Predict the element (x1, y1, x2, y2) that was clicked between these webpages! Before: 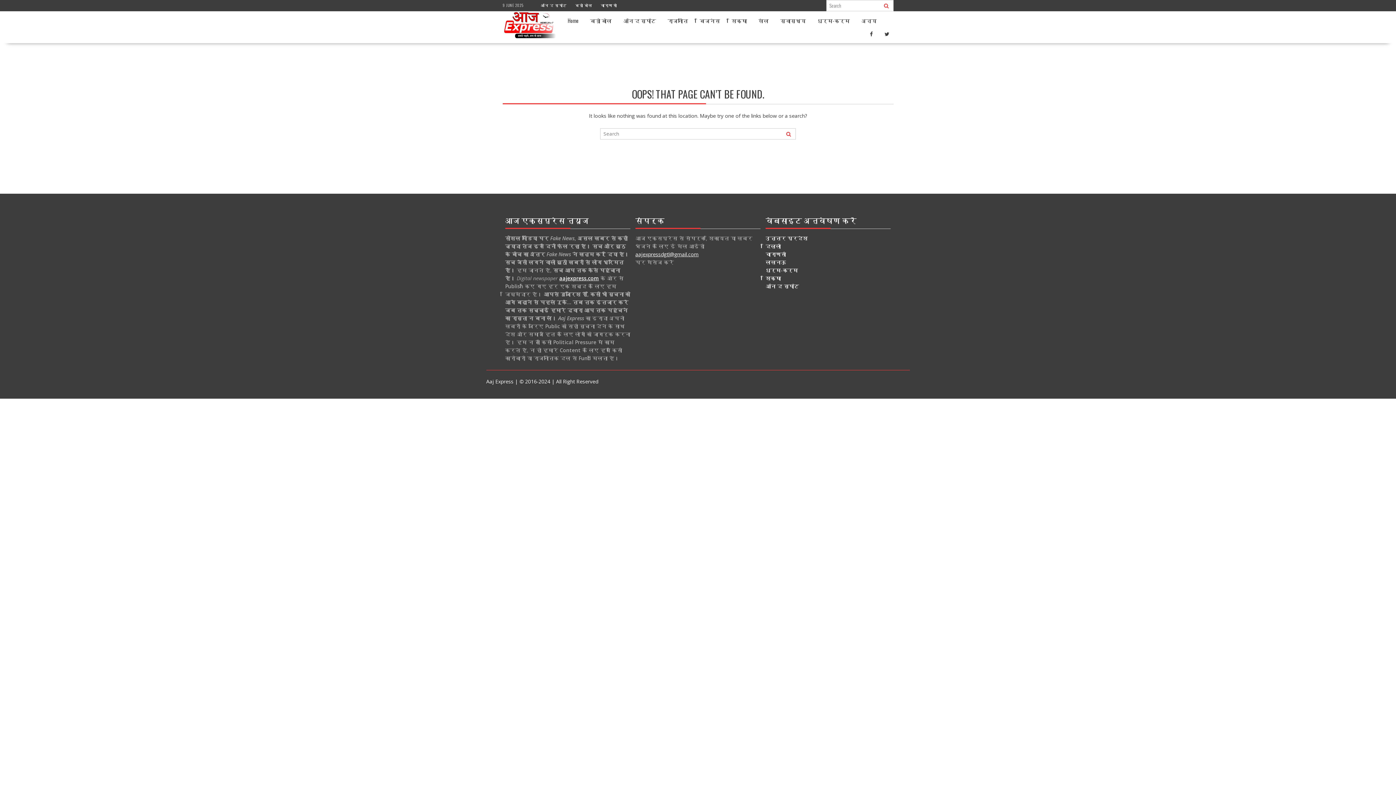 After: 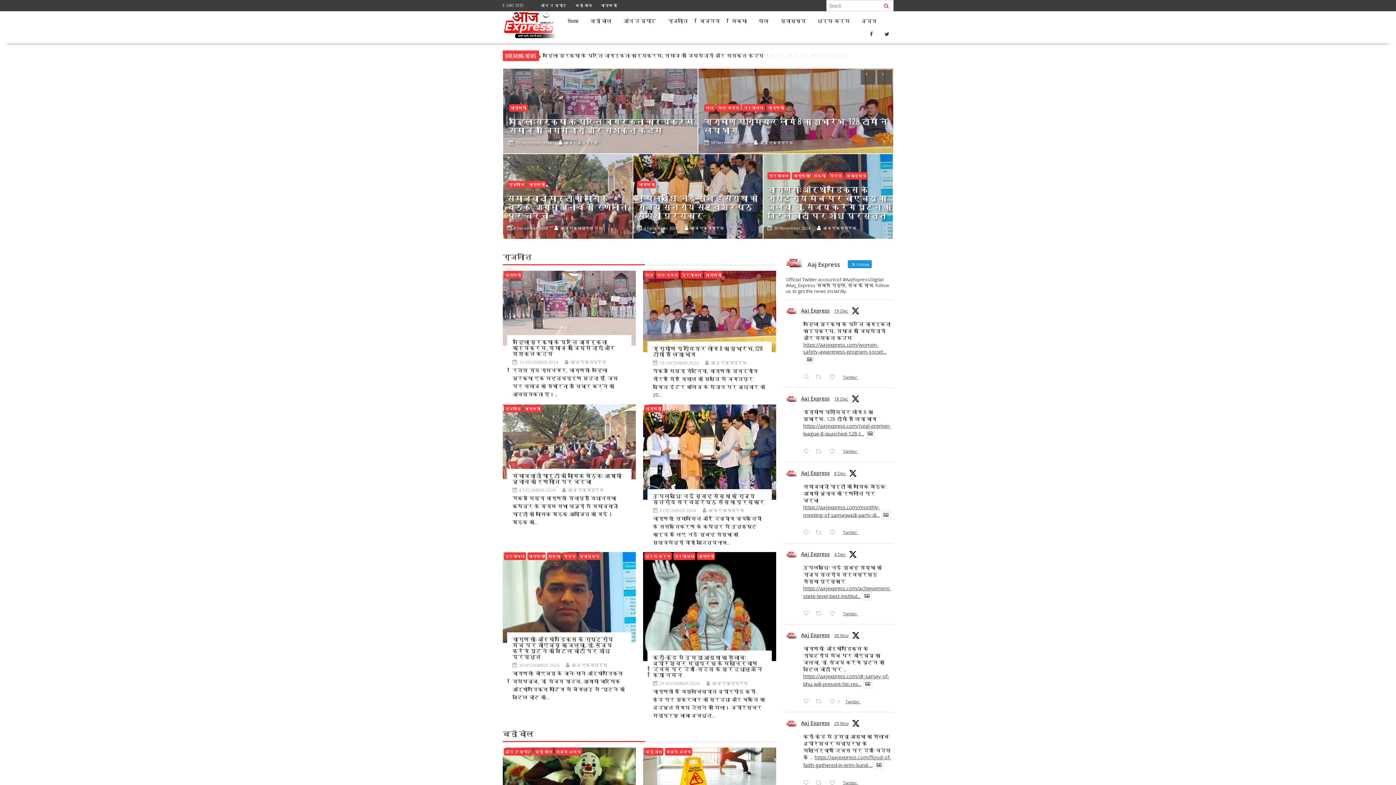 Action: bbox: (559, 274, 599, 281) label: aajexpress.com